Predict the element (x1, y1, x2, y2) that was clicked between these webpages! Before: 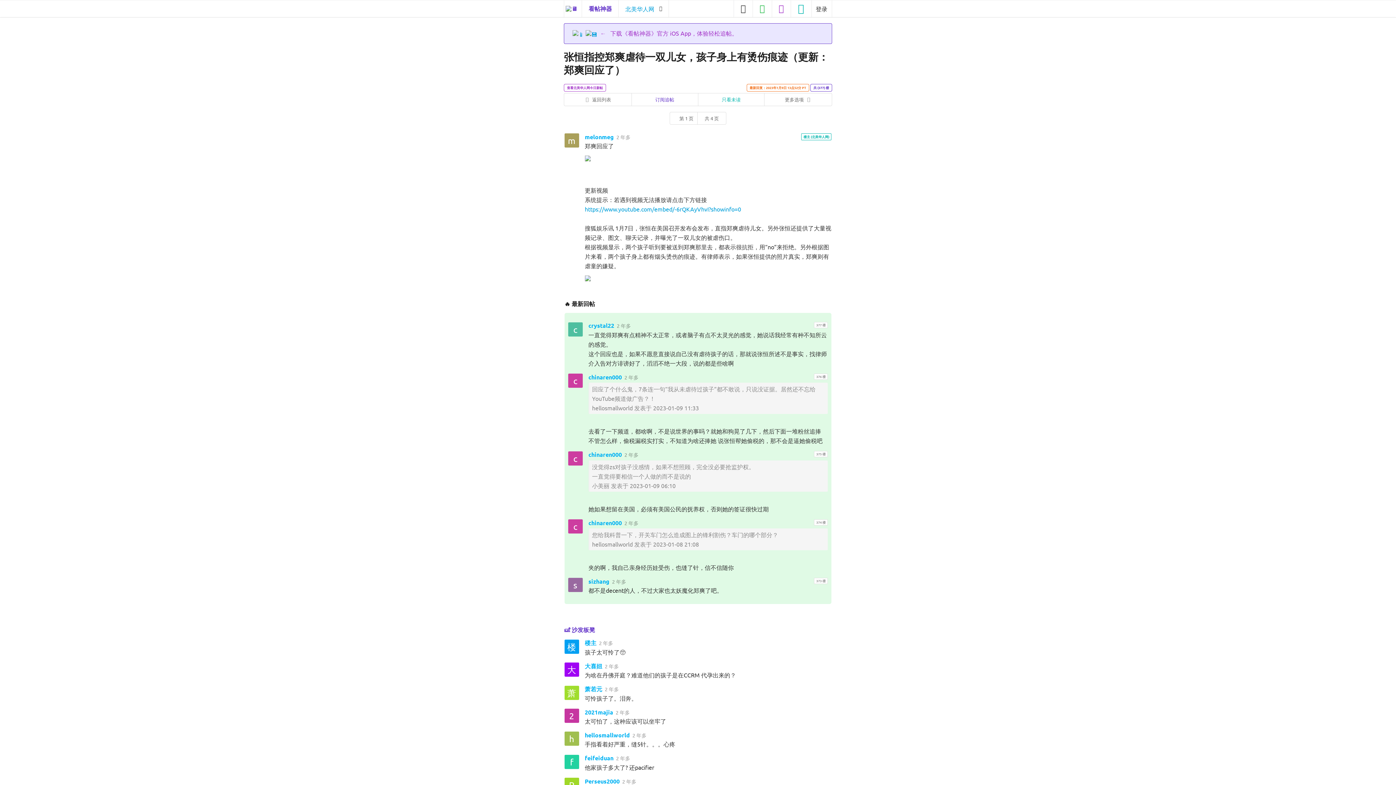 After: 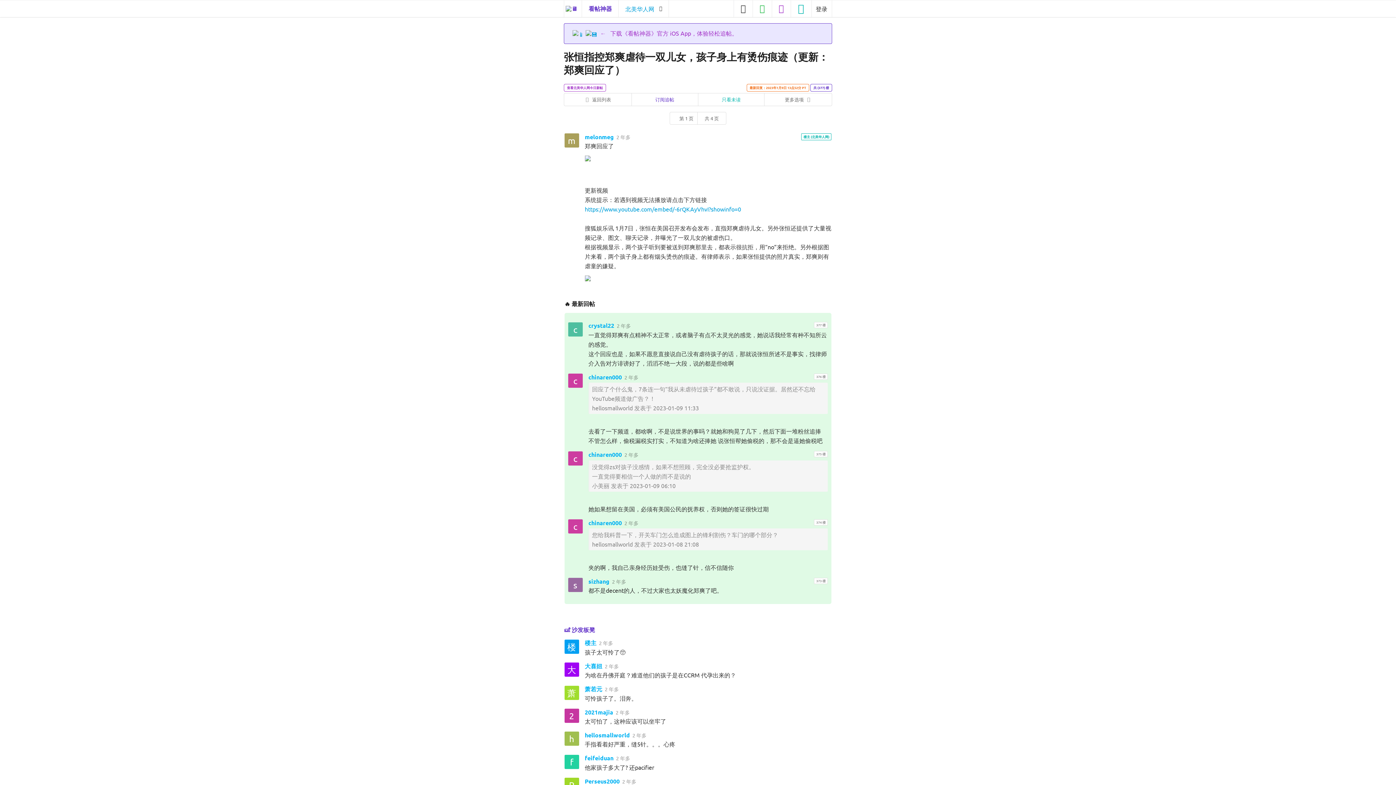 Action: bbox: (588, 321, 614, 329) label: crystal22